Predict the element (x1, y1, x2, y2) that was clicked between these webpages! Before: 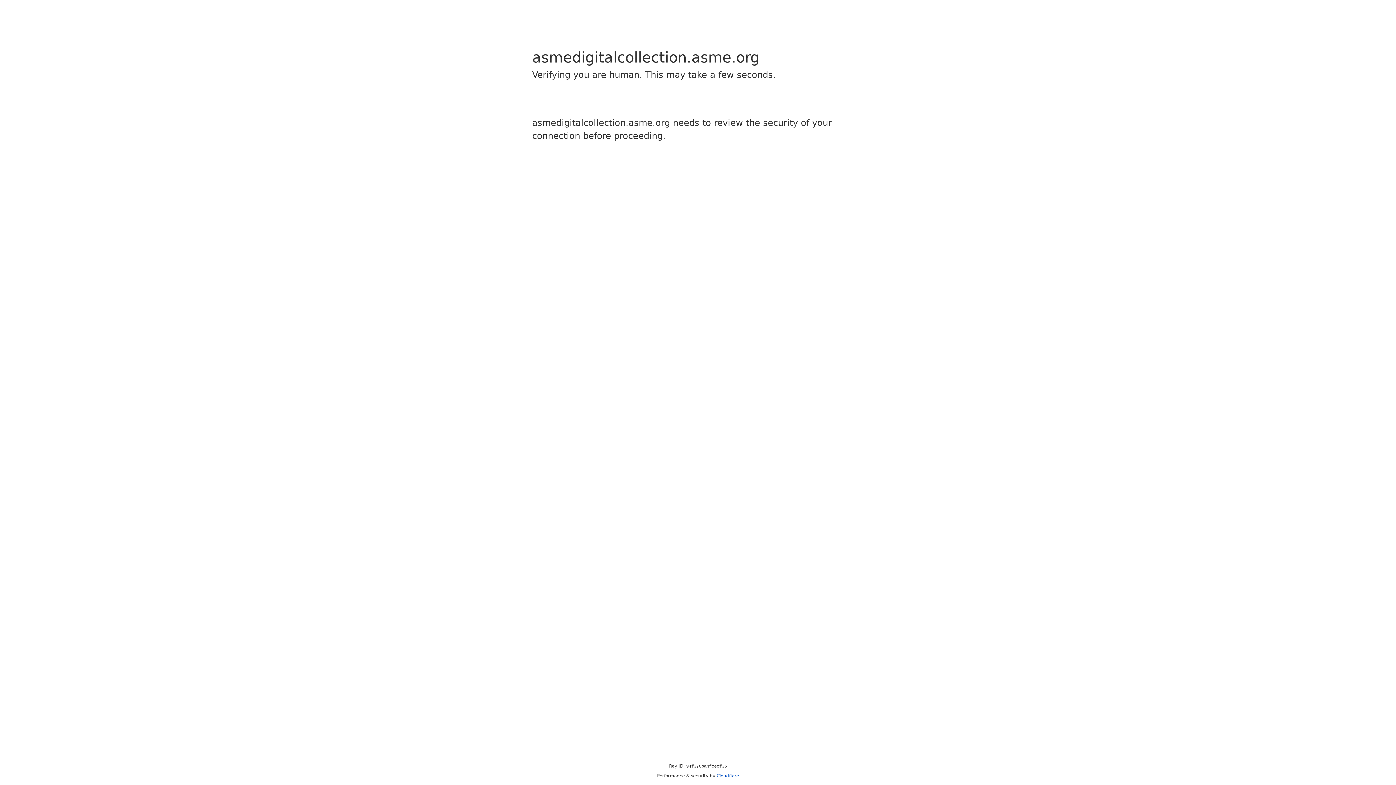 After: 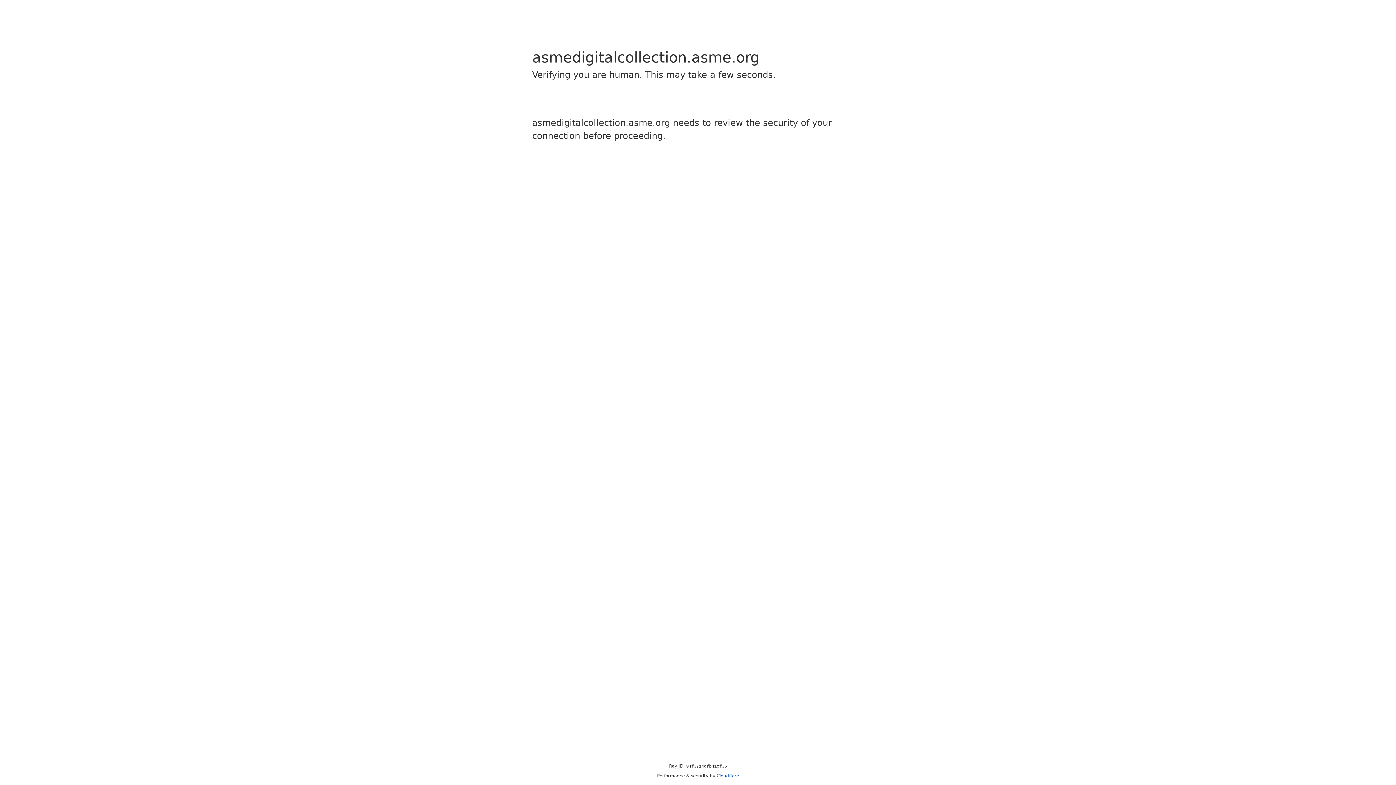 Action: label: Cloudflare bbox: (716, 773, 739, 778)